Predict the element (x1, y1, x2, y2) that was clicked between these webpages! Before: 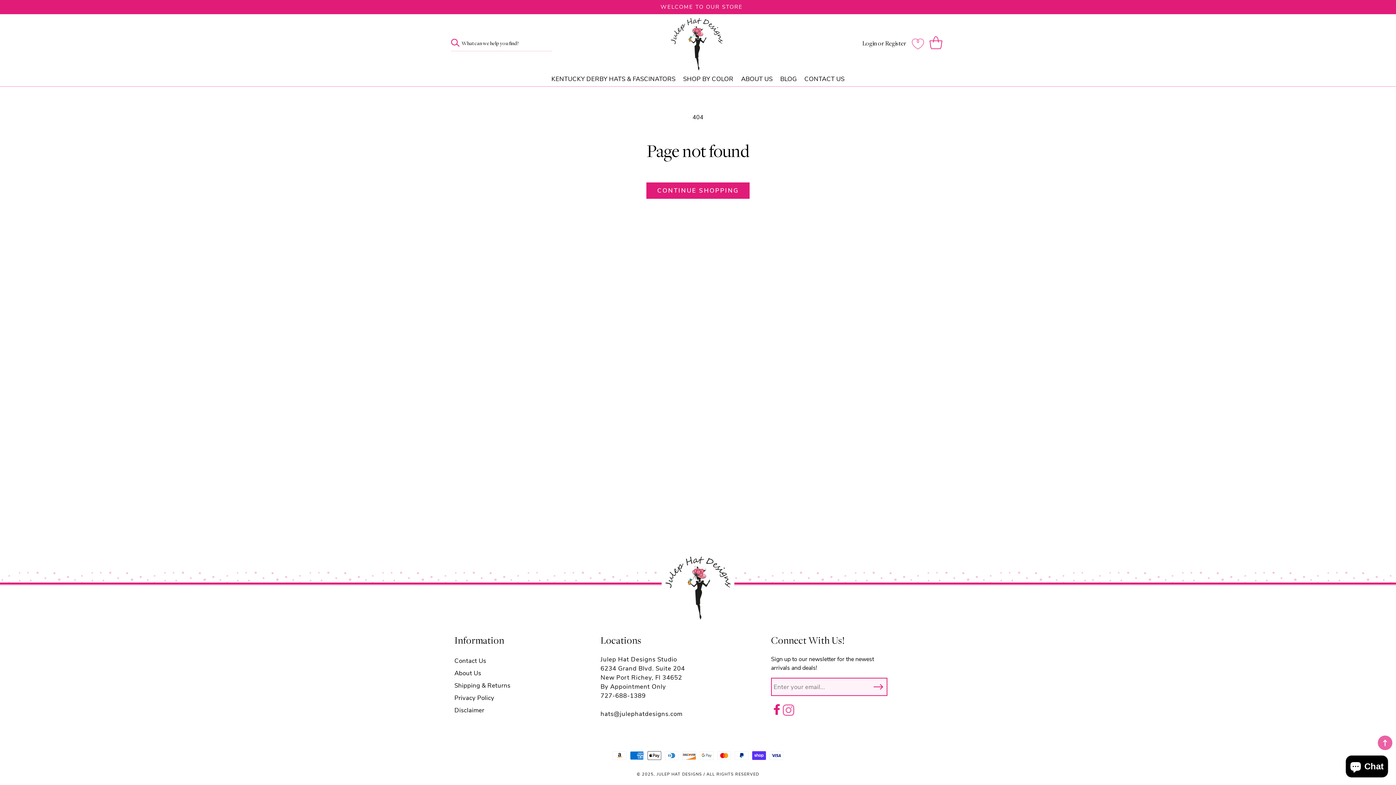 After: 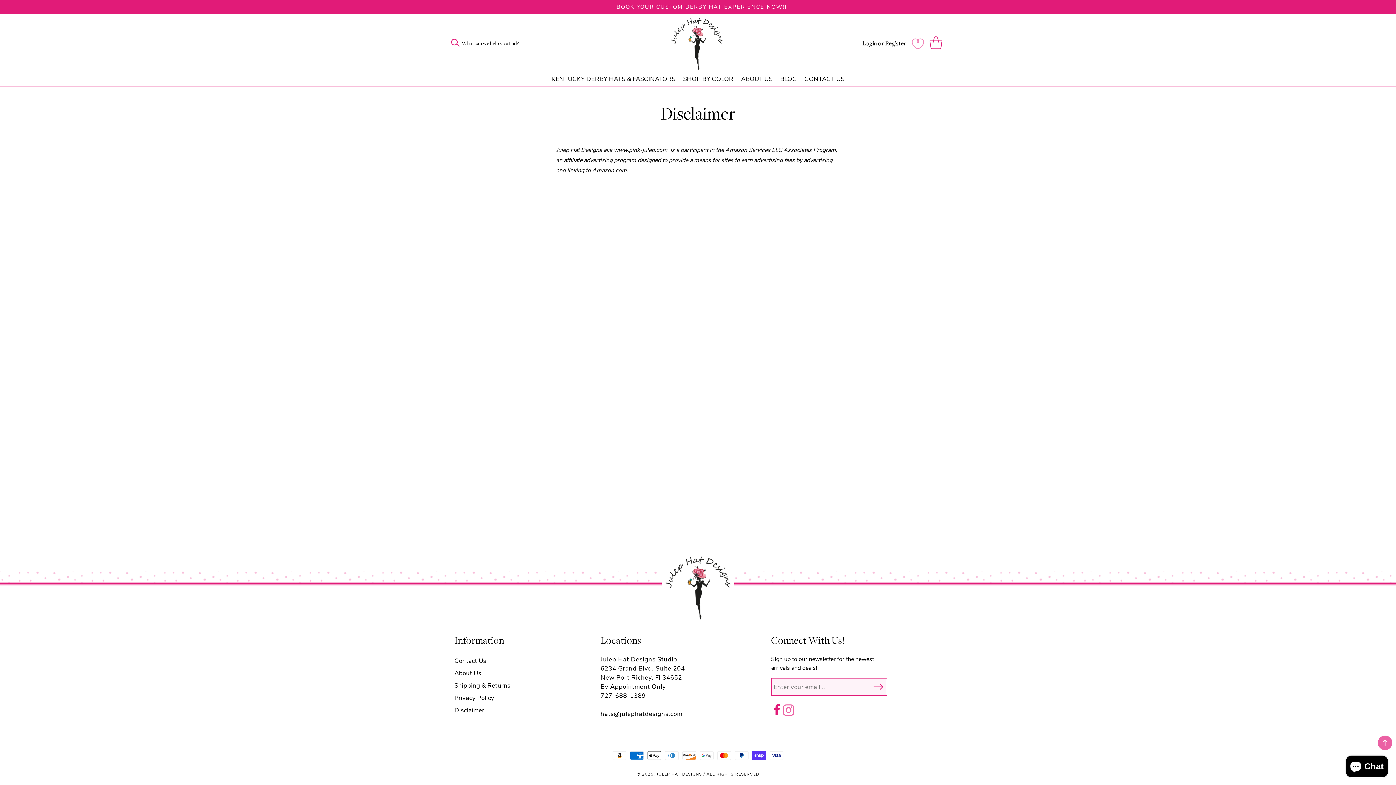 Action: label: Disclaimer bbox: (454, 704, 484, 717)